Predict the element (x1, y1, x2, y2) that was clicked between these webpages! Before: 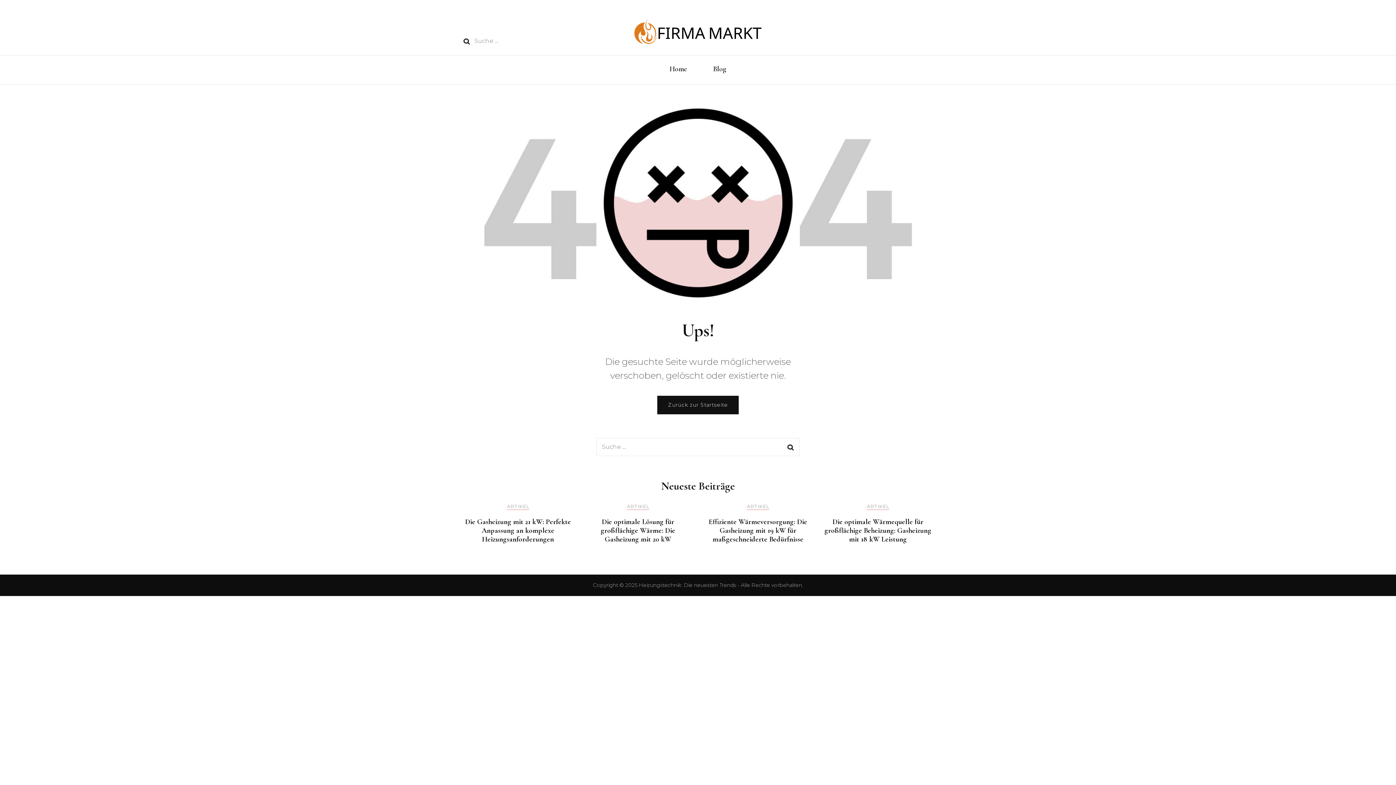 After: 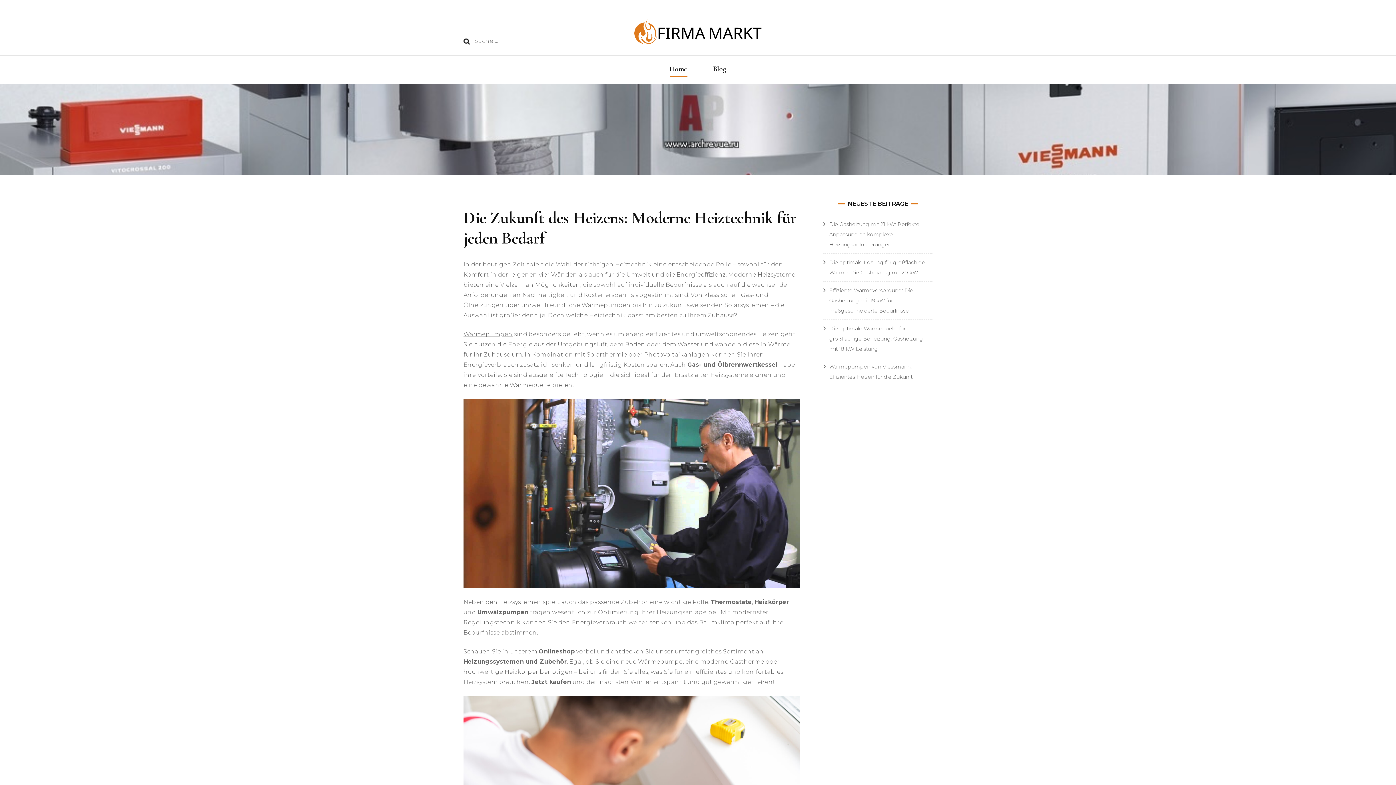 Action: bbox: (657, 396, 738, 414) label: Zurück zur Startseite